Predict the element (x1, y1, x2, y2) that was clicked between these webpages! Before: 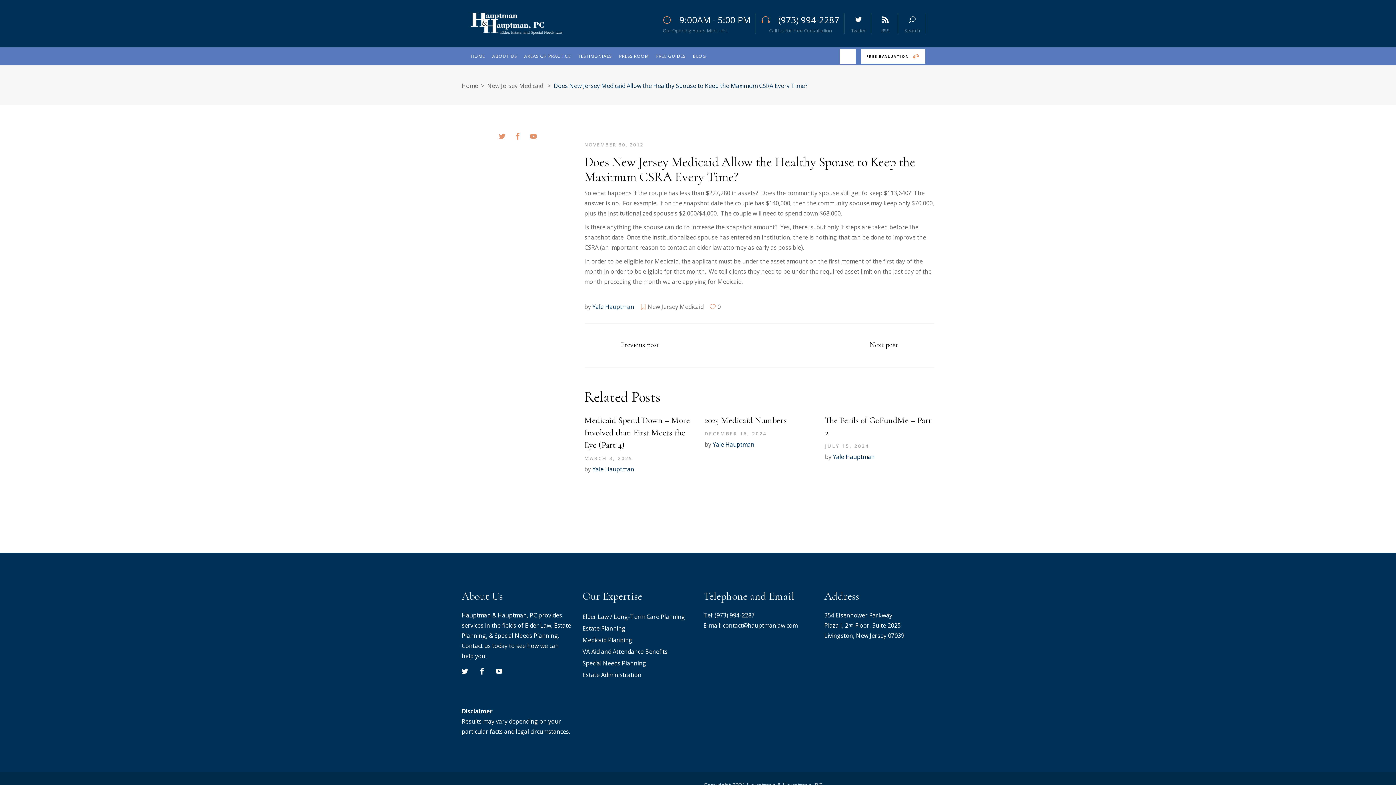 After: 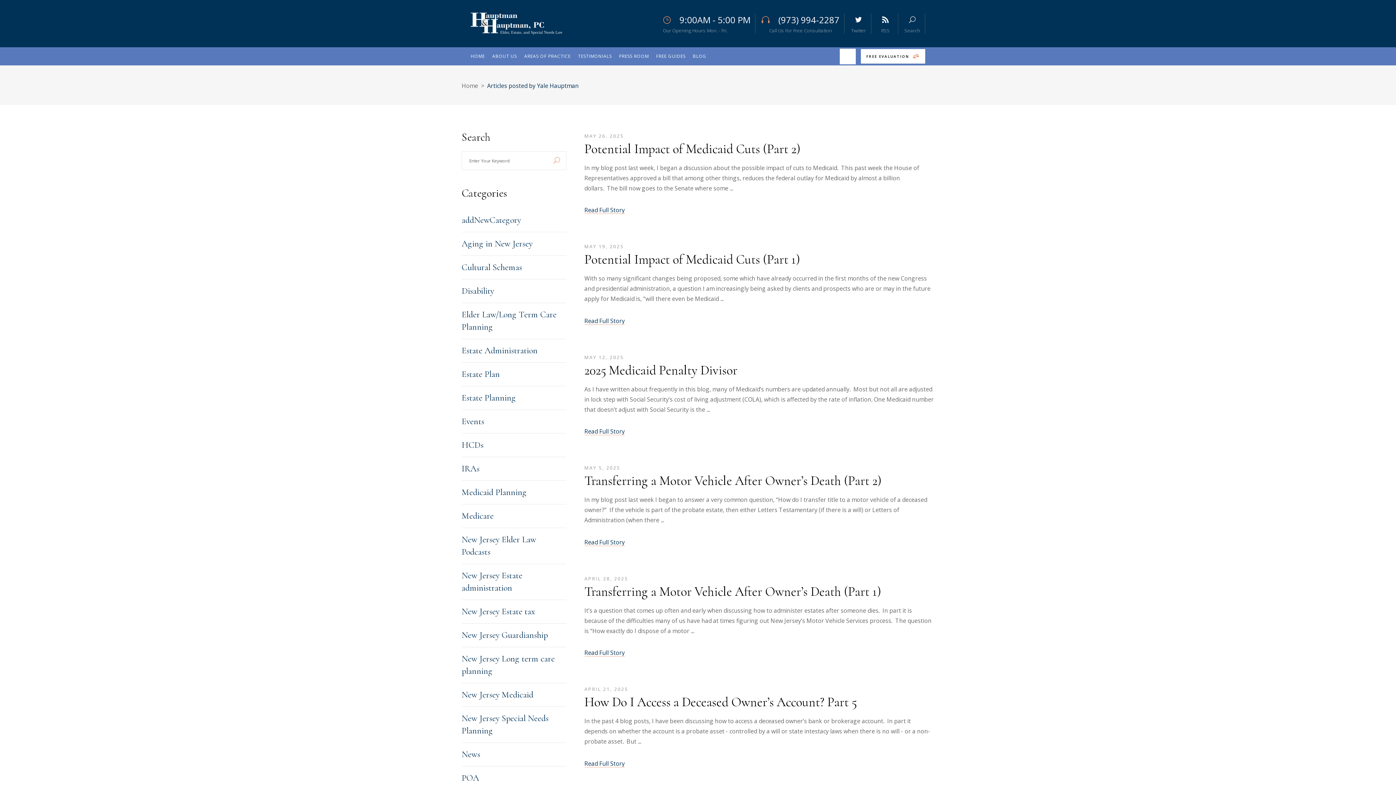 Action: label: Yale Hauptman bbox: (592, 302, 634, 310)